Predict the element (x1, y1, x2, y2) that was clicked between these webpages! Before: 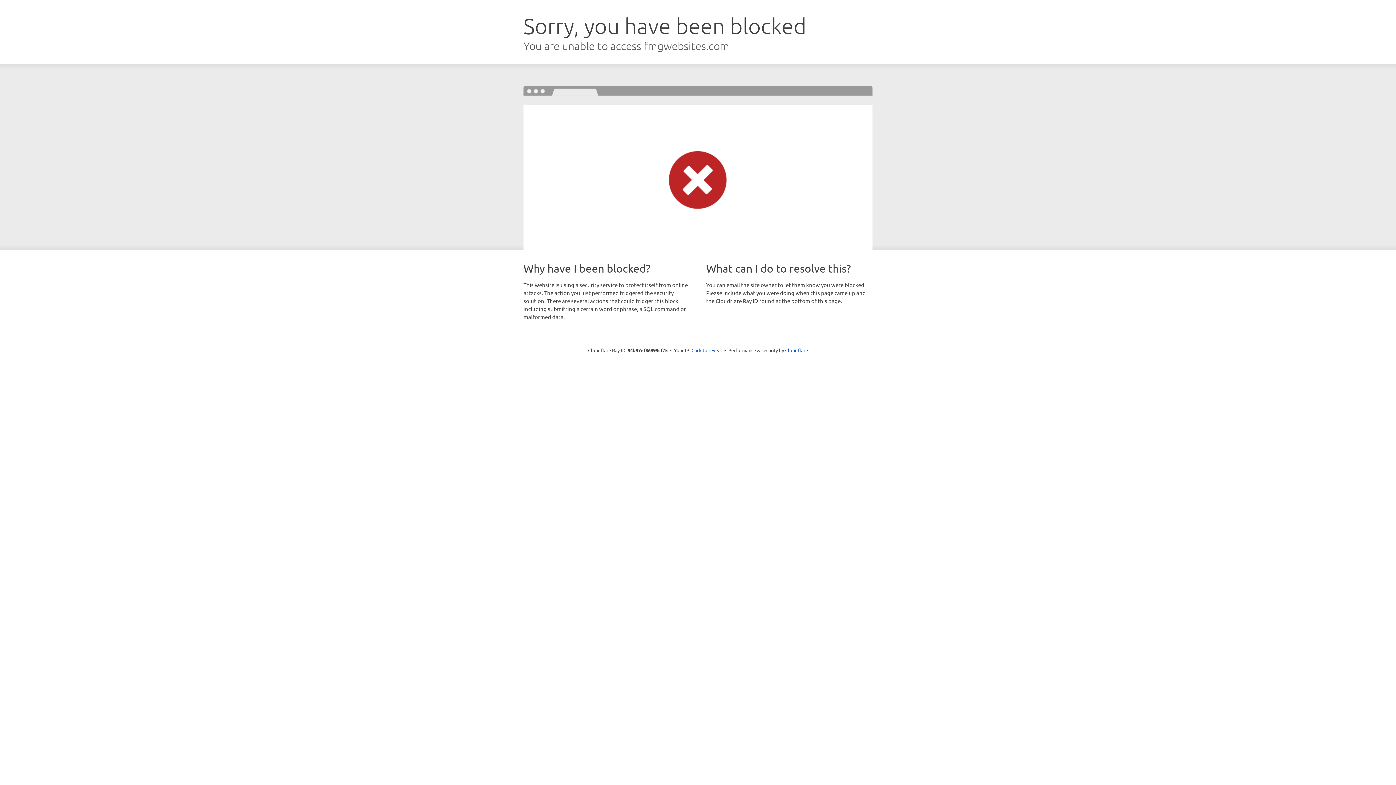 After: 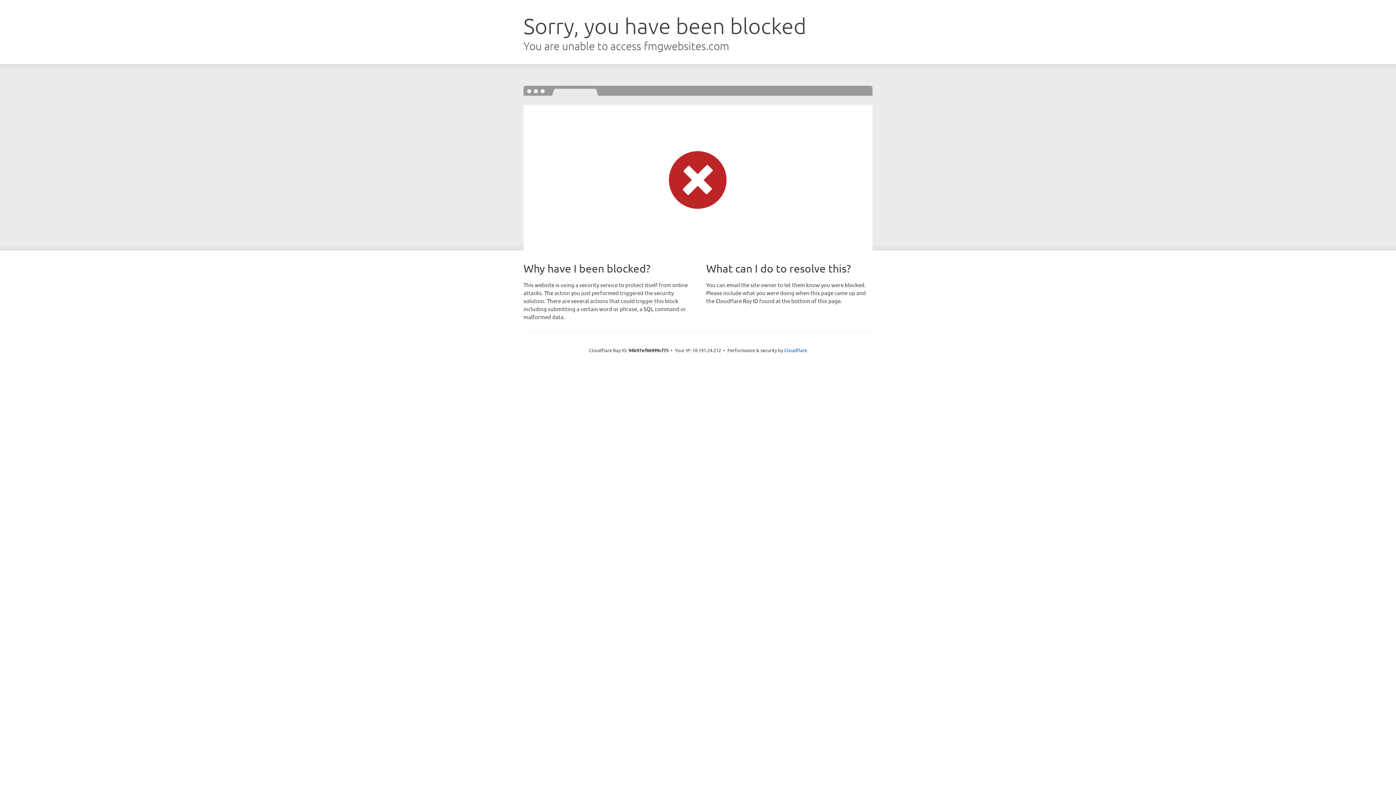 Action: label: Click to reveal bbox: (691, 346, 722, 353)